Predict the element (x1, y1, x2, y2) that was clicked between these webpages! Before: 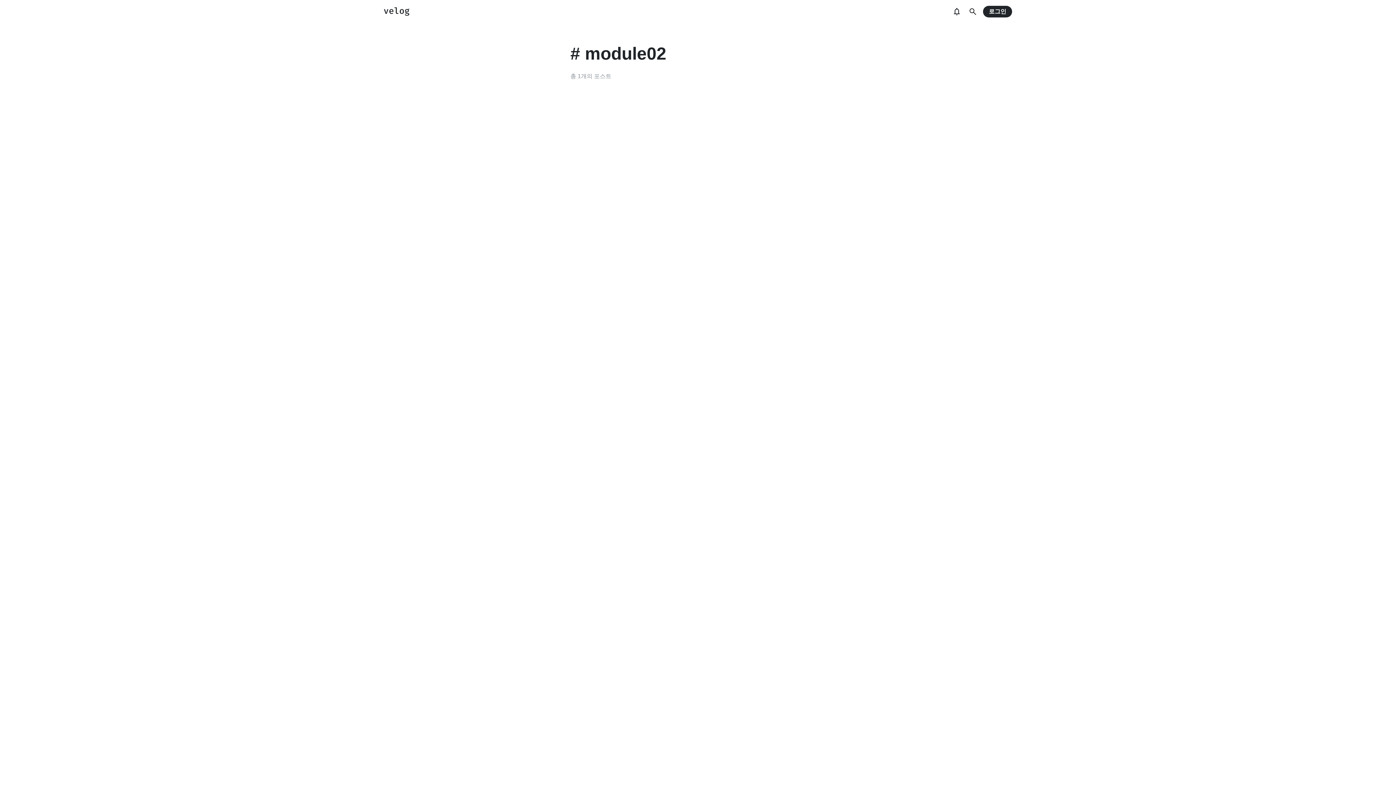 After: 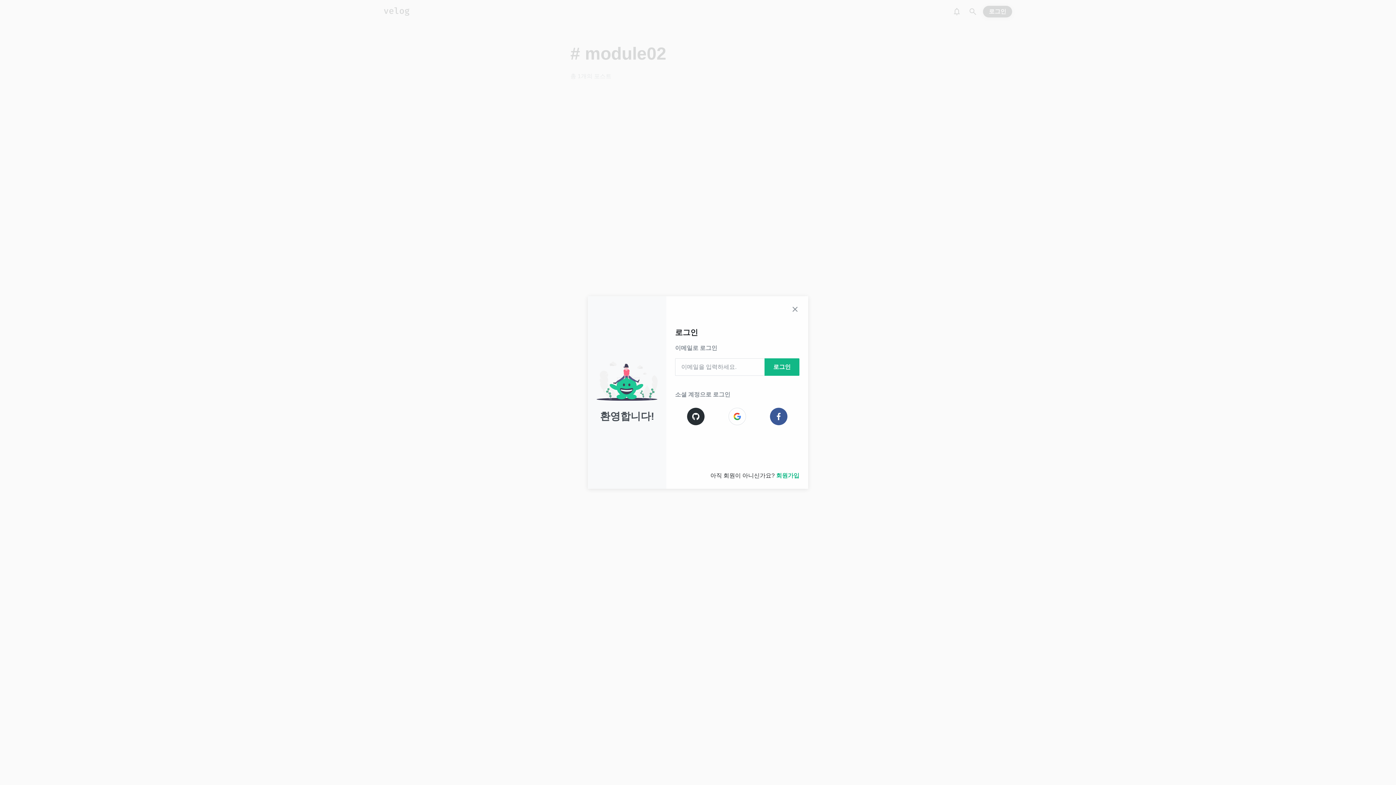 Action: bbox: (983, 5, 1012, 17) label: 로그인